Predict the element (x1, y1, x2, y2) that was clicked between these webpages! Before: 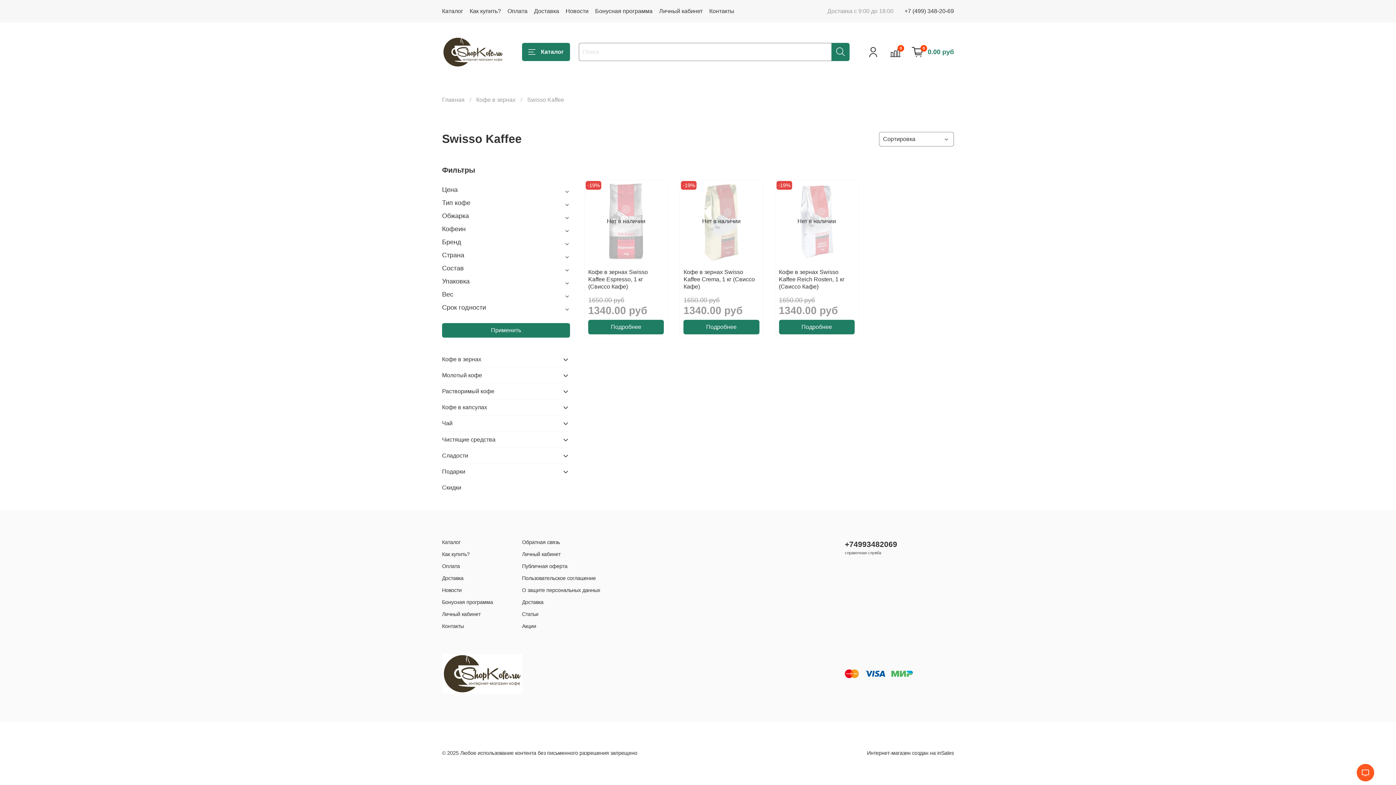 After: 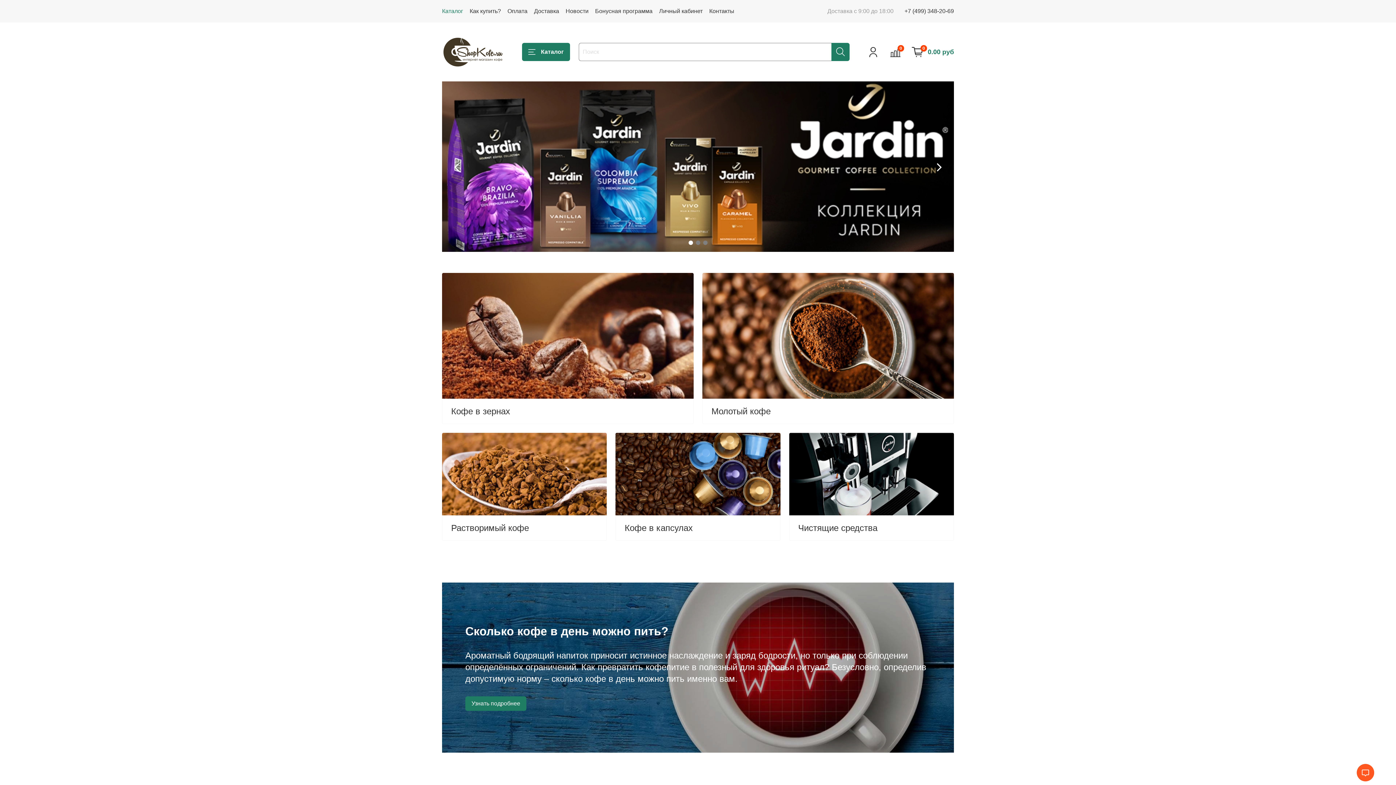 Action: bbox: (442, 36, 504, 67)